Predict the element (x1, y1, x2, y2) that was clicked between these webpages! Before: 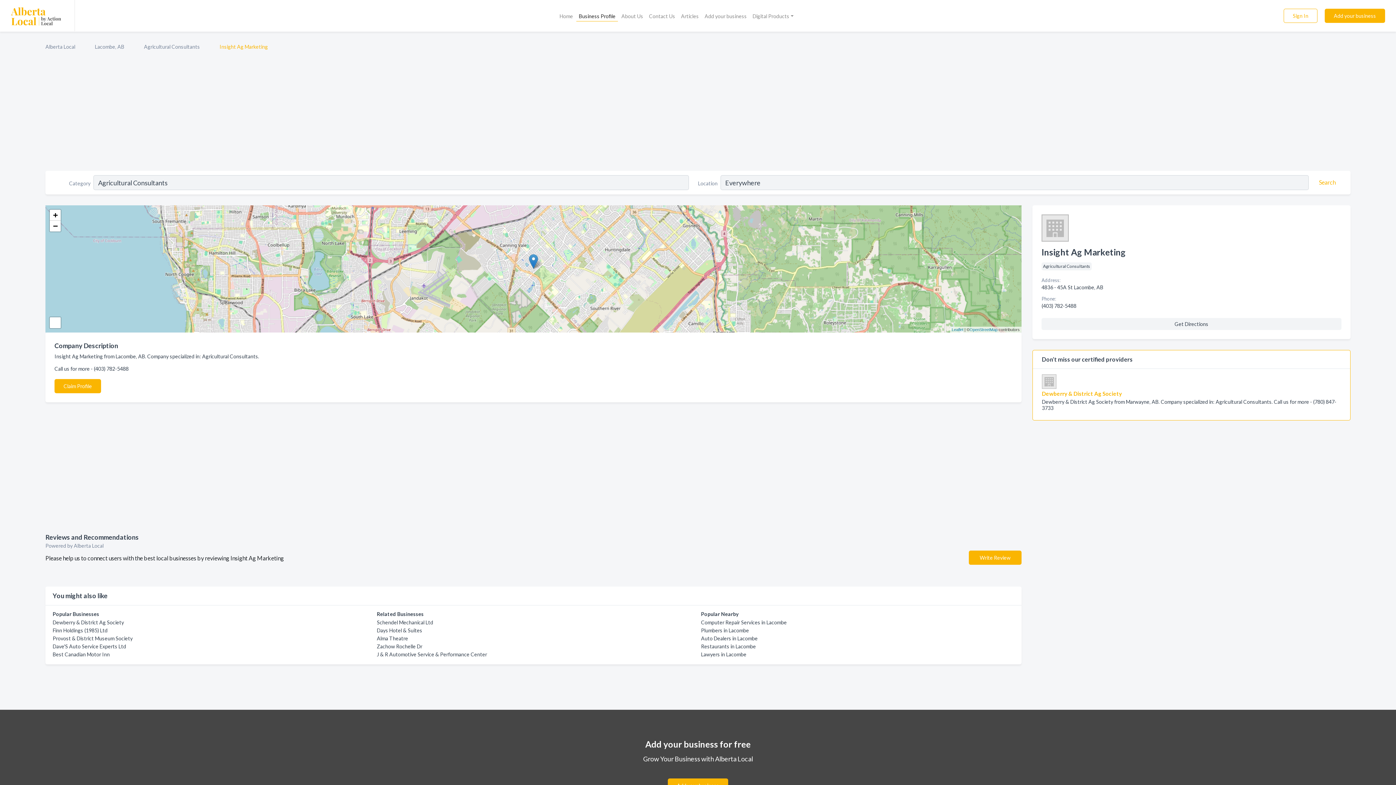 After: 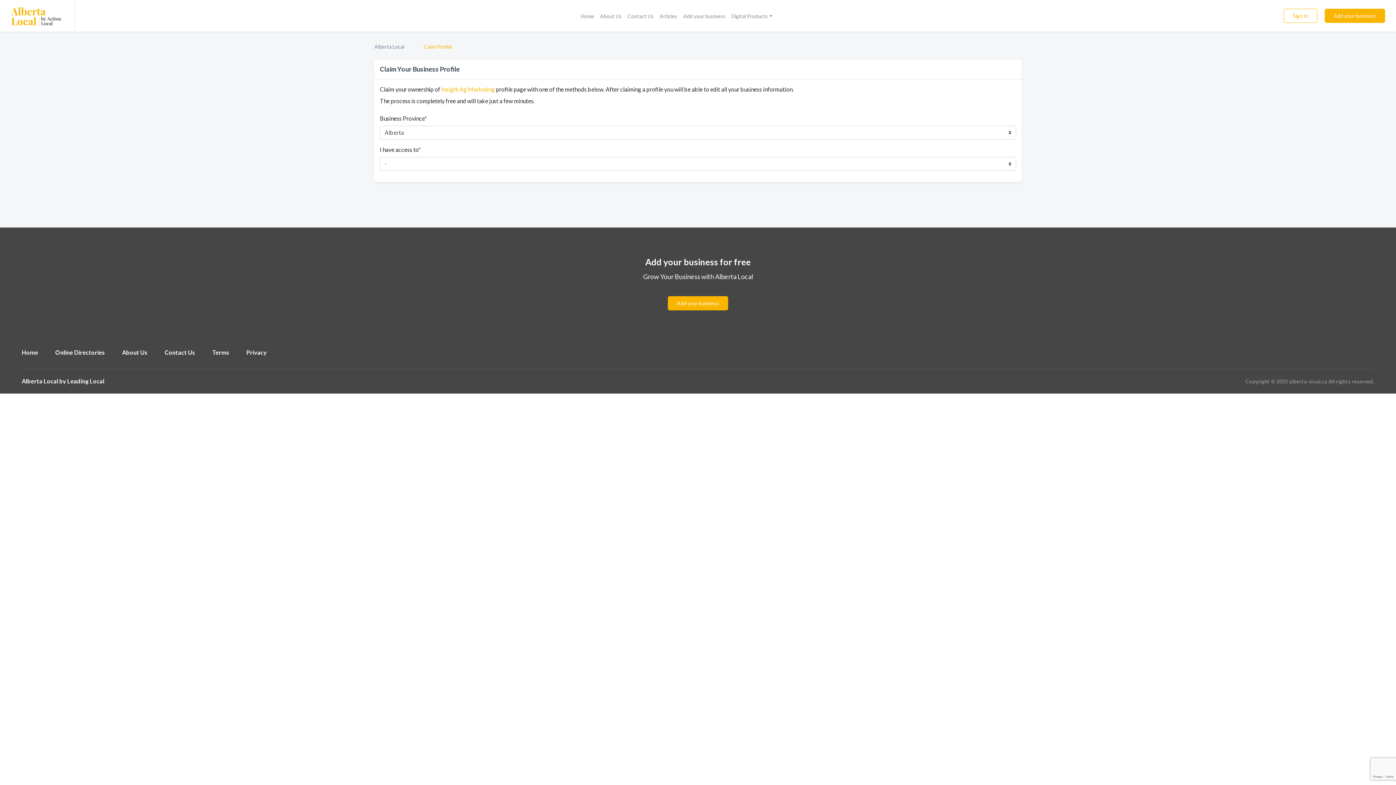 Action: bbox: (54, 379, 101, 393) label: Claim Profile